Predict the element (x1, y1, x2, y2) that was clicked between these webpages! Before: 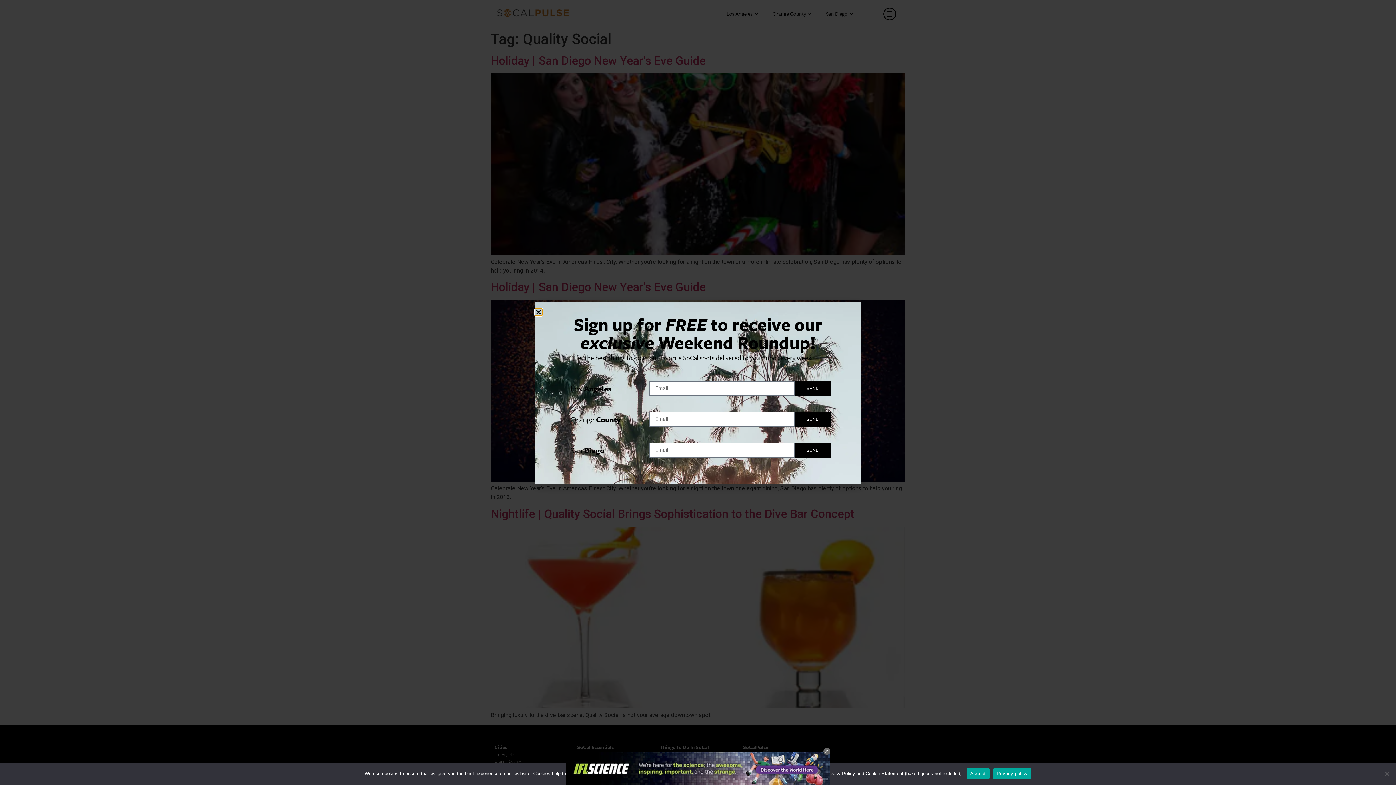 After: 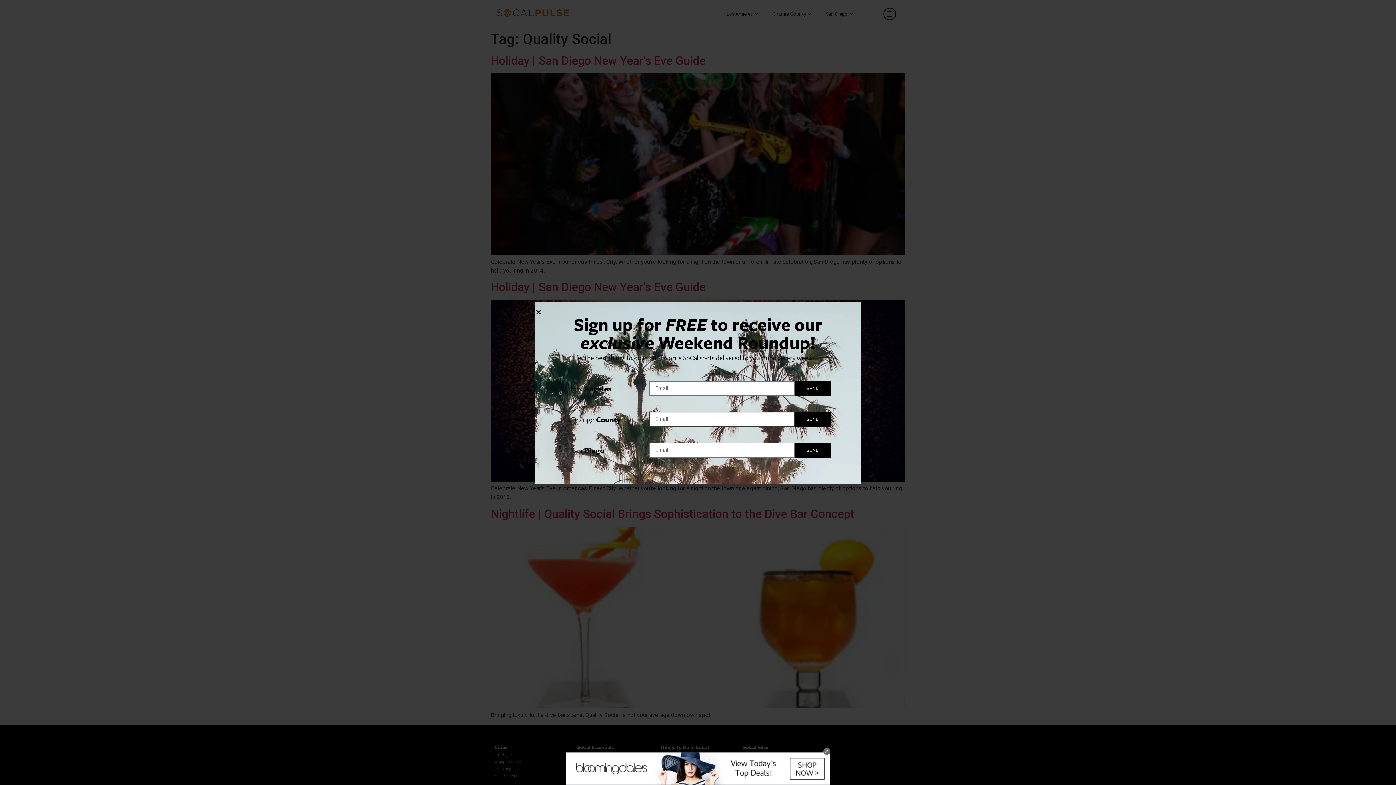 Action: bbox: (794, 412, 831, 426) label: SEND